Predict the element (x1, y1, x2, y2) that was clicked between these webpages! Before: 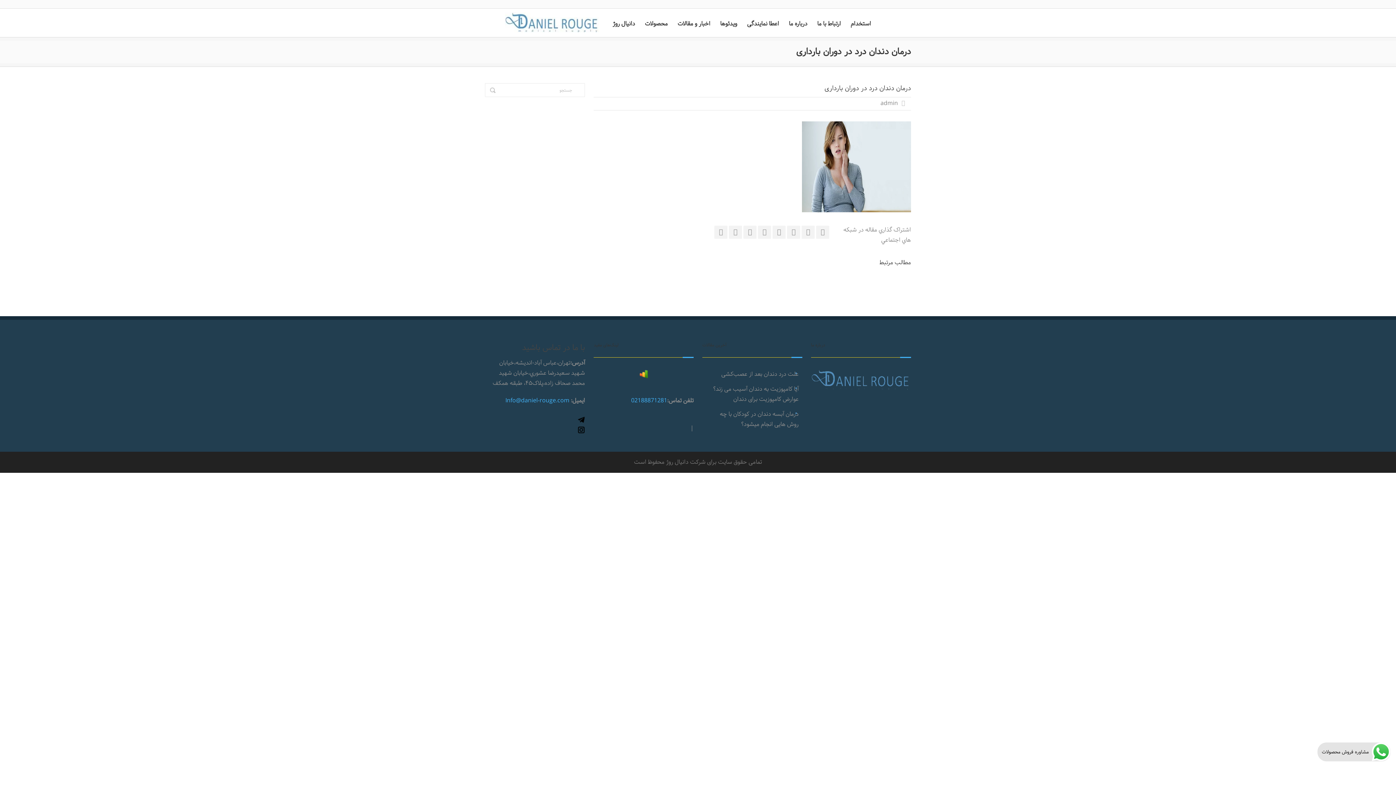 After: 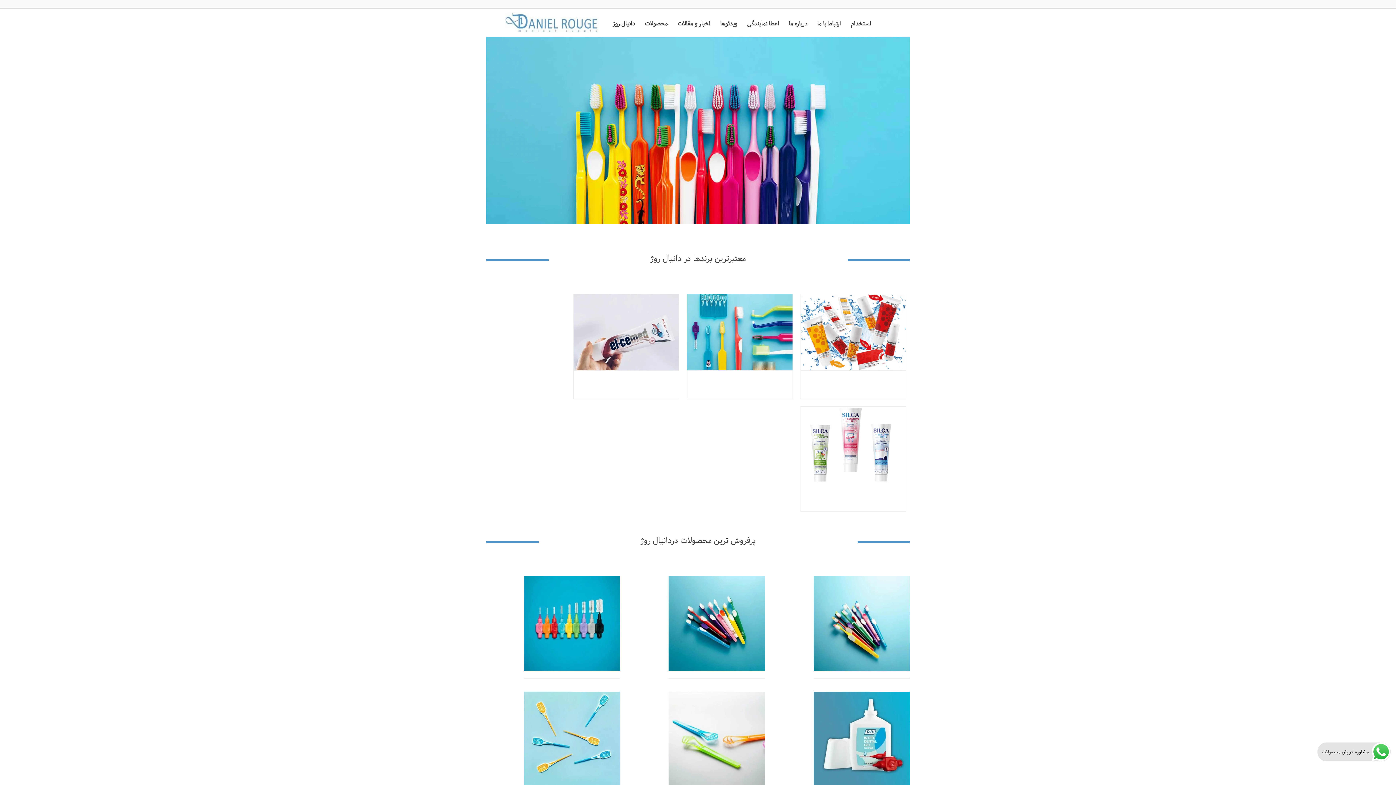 Action: bbox: (505, 17, 599, 26)